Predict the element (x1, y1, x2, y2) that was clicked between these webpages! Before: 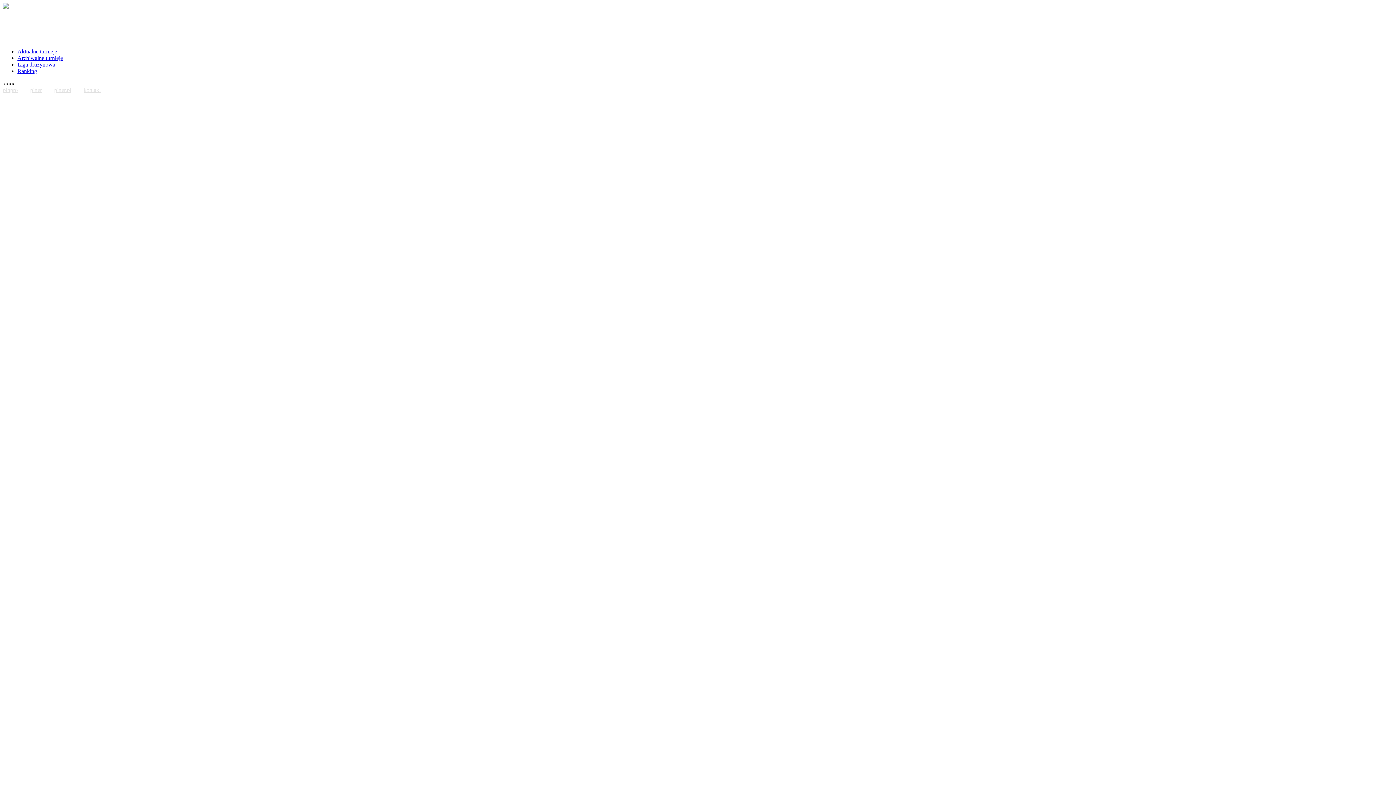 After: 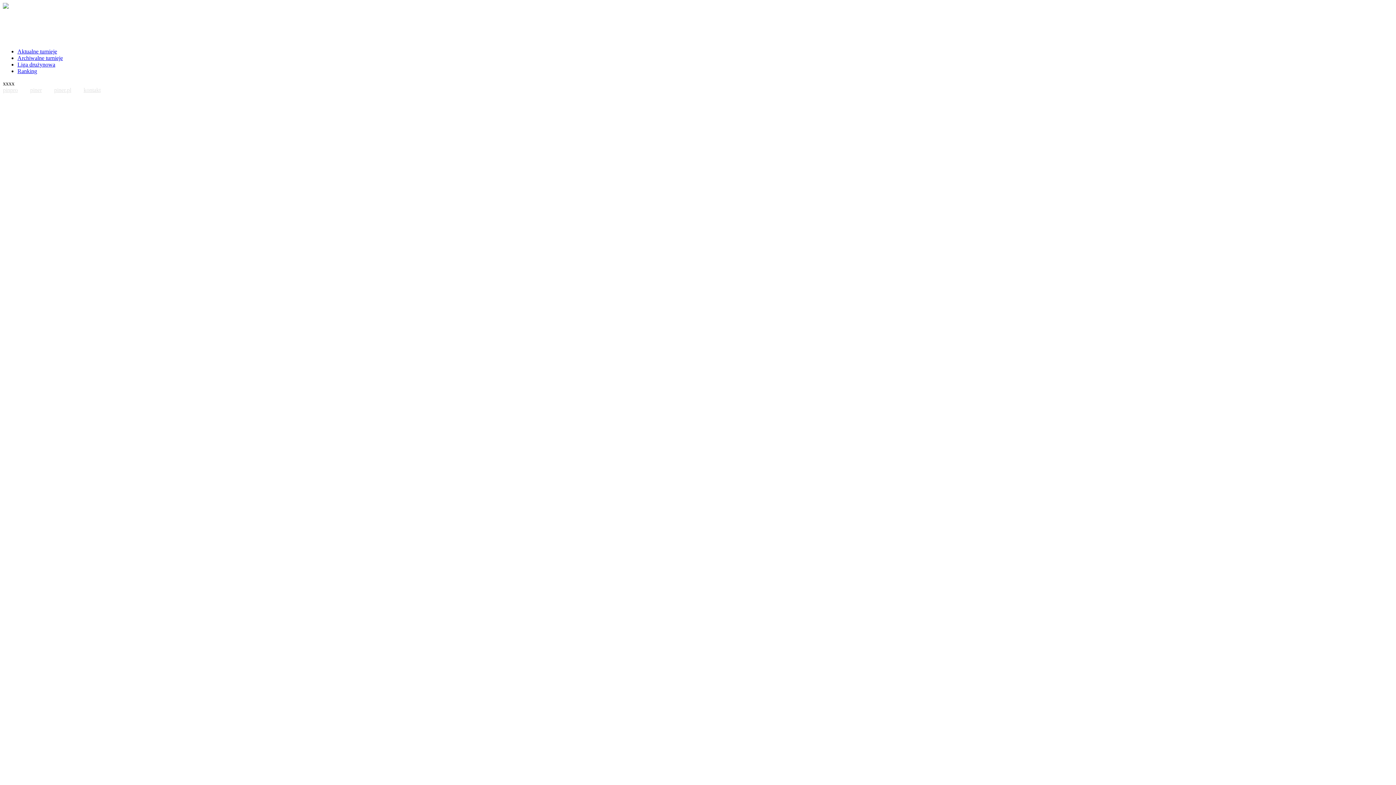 Action: label: kontakt bbox: (83, 86, 100, 93)